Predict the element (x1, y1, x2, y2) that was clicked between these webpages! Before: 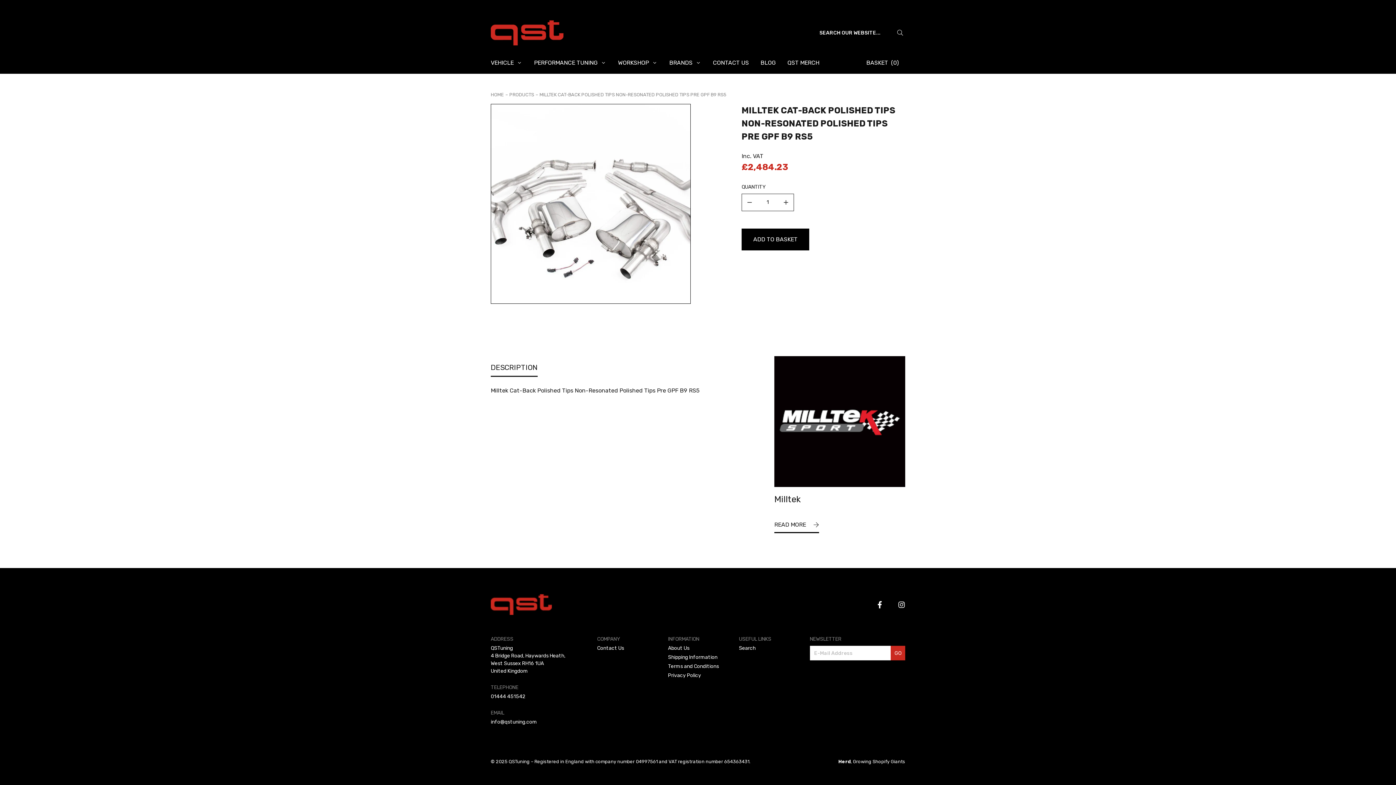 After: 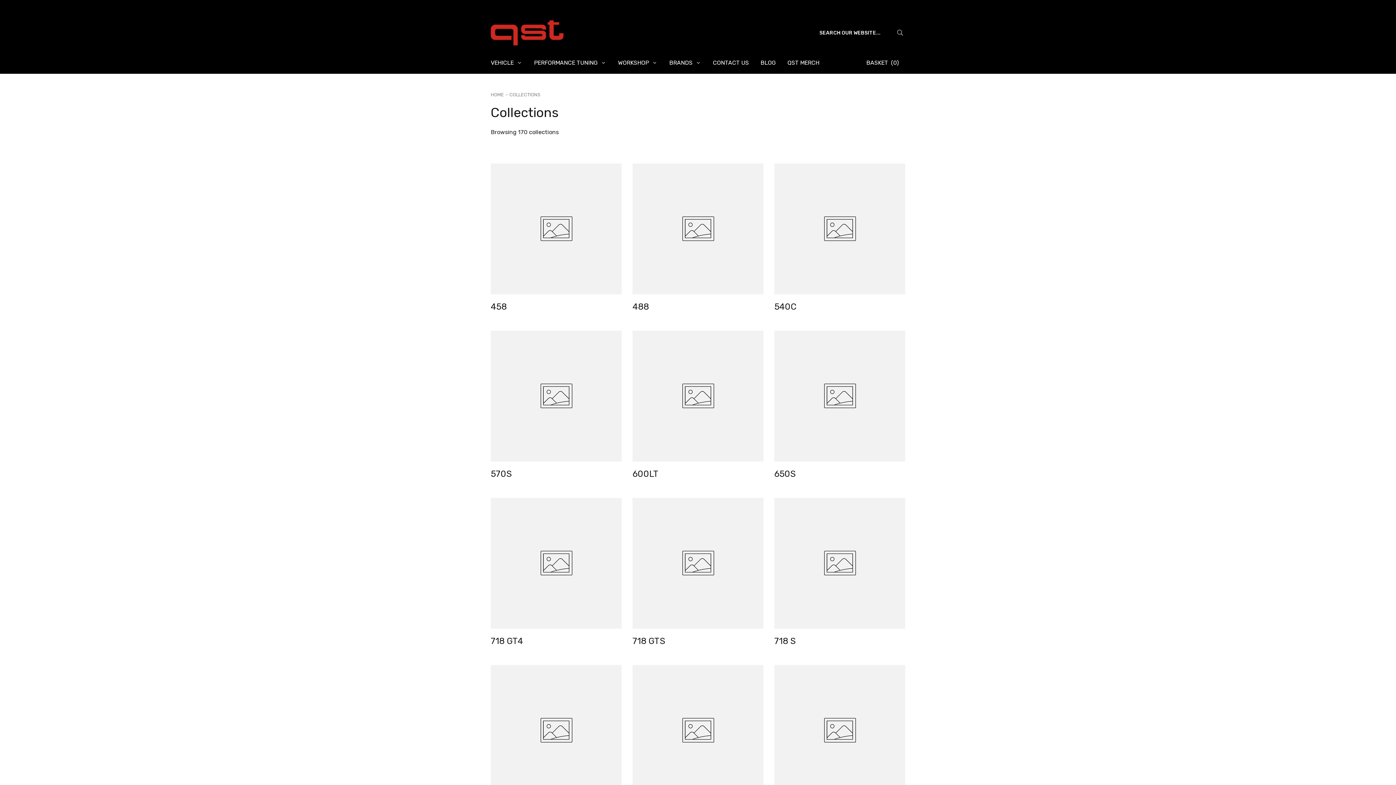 Action: bbox: (669, 55, 701, 70) label: BRANDS